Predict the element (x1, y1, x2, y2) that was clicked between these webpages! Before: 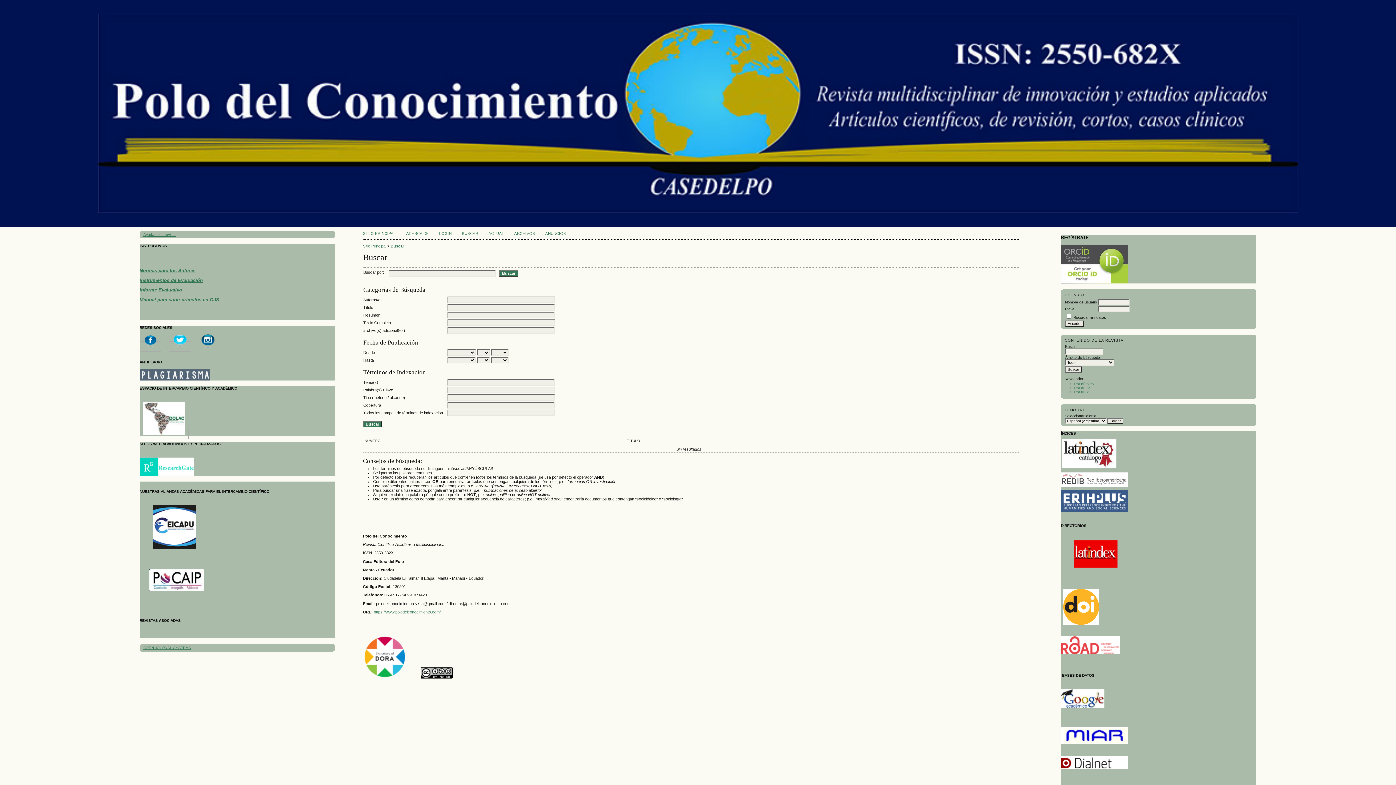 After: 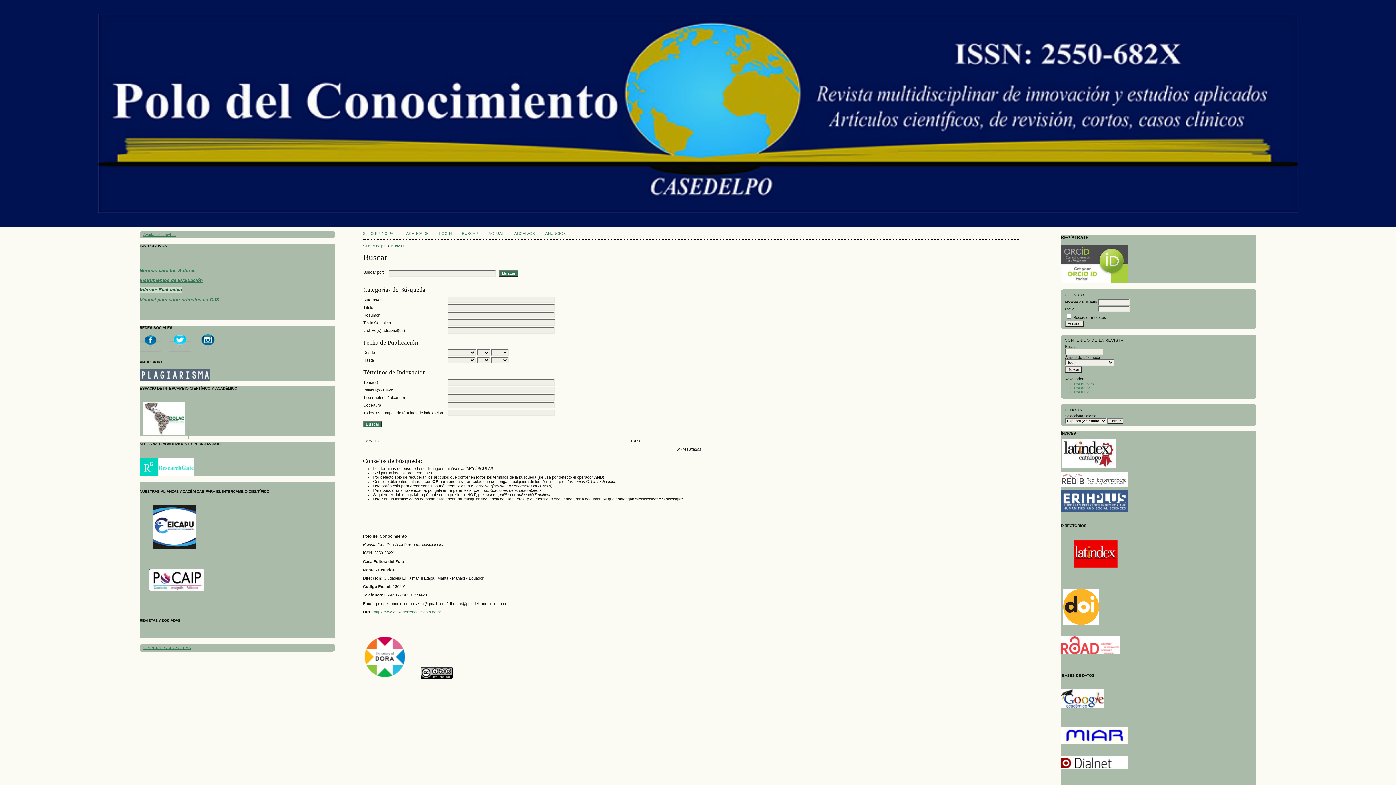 Action: bbox: (139, 287, 182, 292) label: Informe Evaluativo